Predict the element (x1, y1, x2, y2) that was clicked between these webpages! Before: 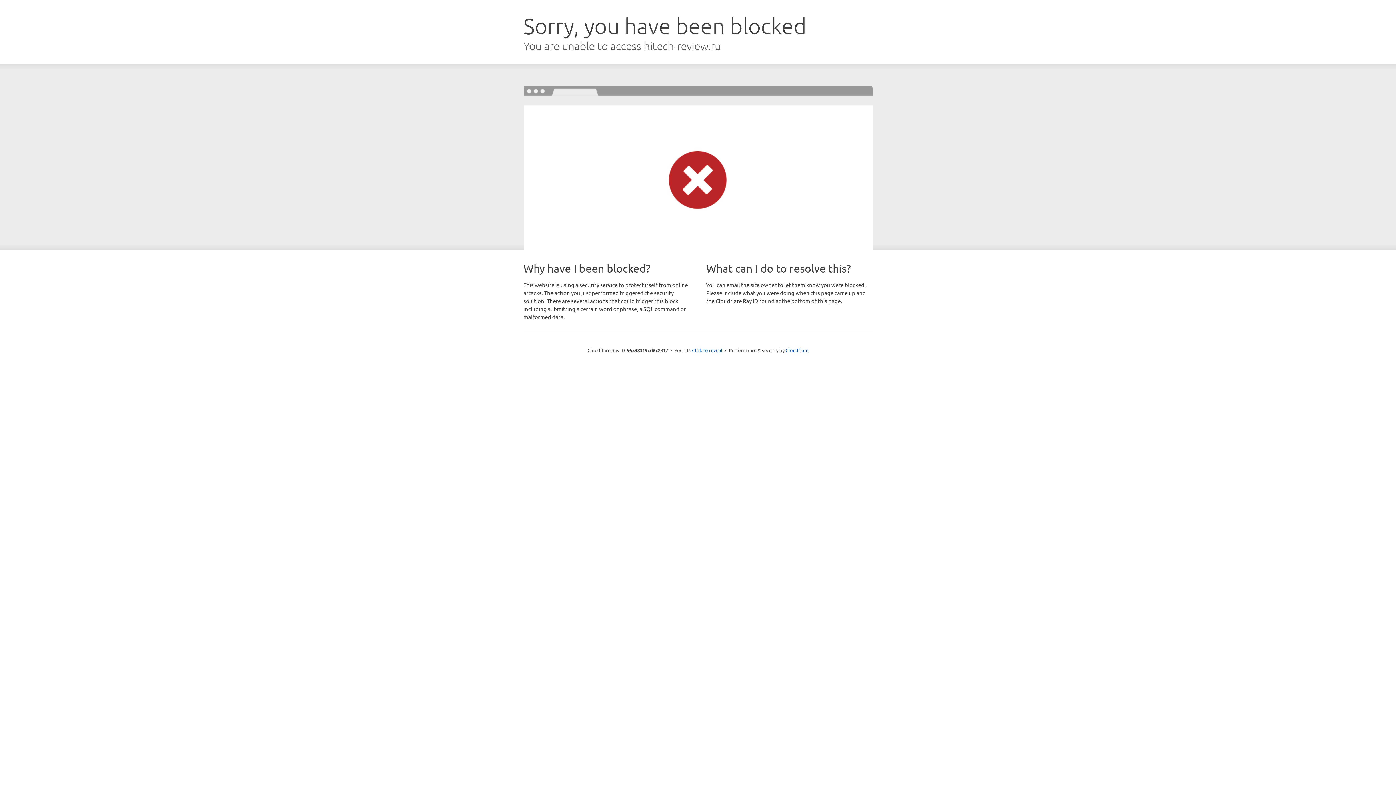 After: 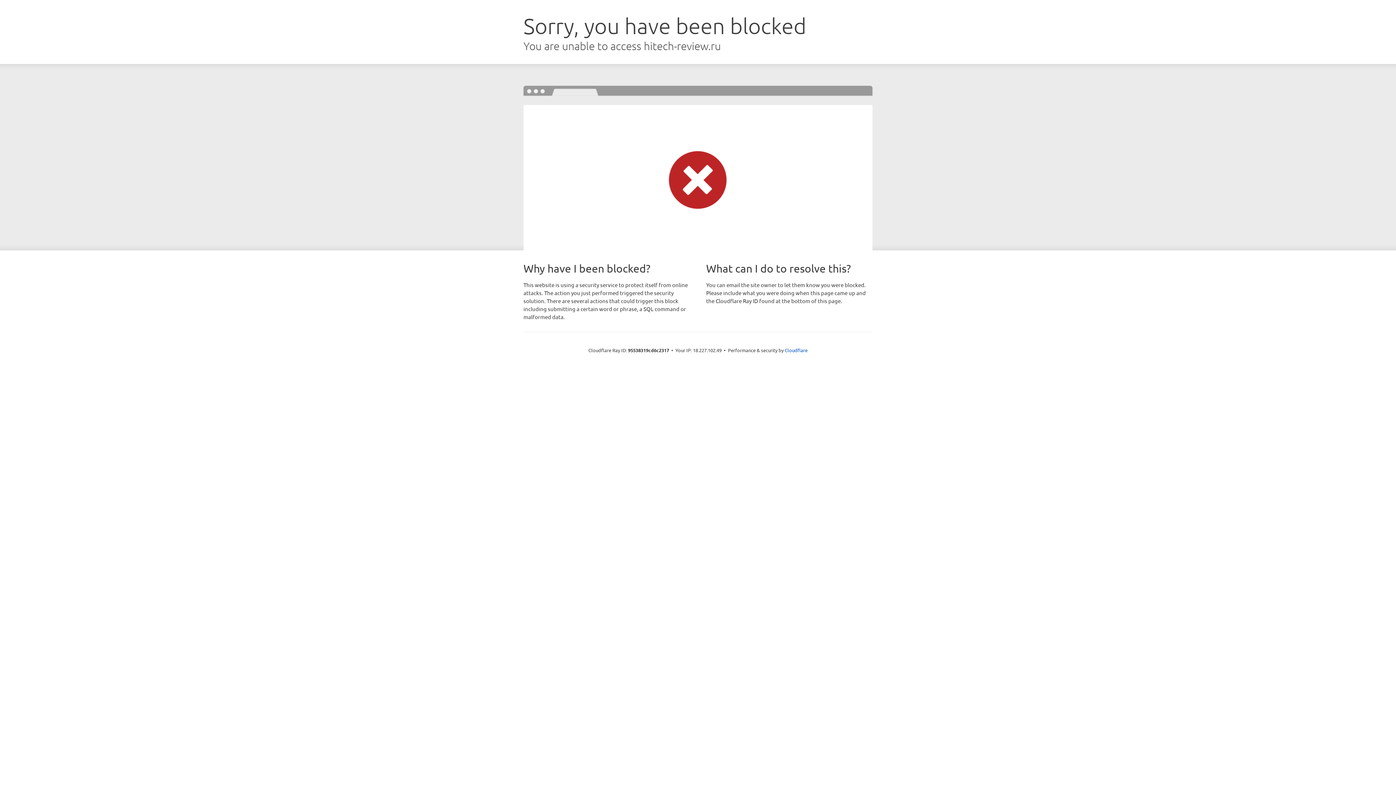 Action: label: Click to reveal bbox: (692, 346, 722, 353)